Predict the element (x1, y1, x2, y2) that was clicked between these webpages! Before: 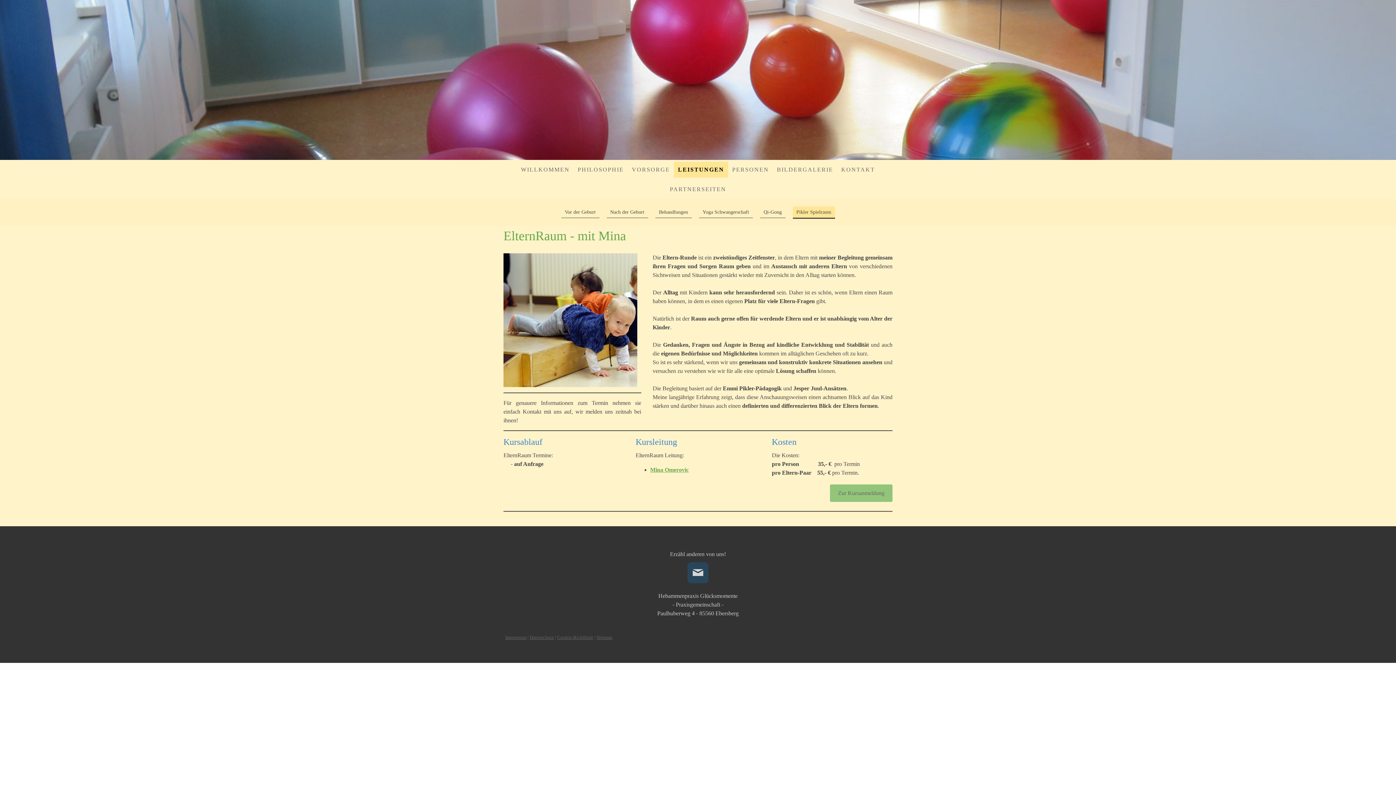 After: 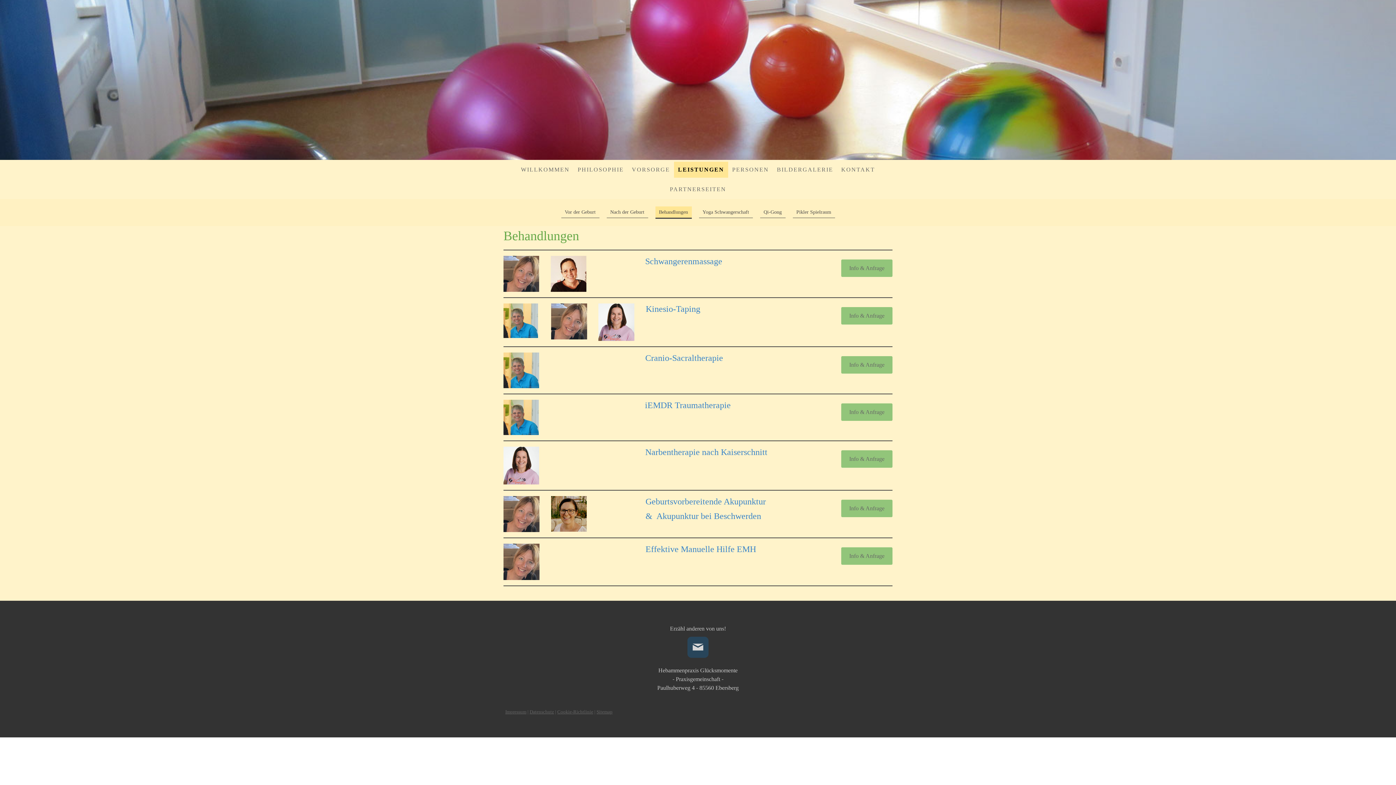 Action: bbox: (655, 206, 691, 218) label: Behandlungen